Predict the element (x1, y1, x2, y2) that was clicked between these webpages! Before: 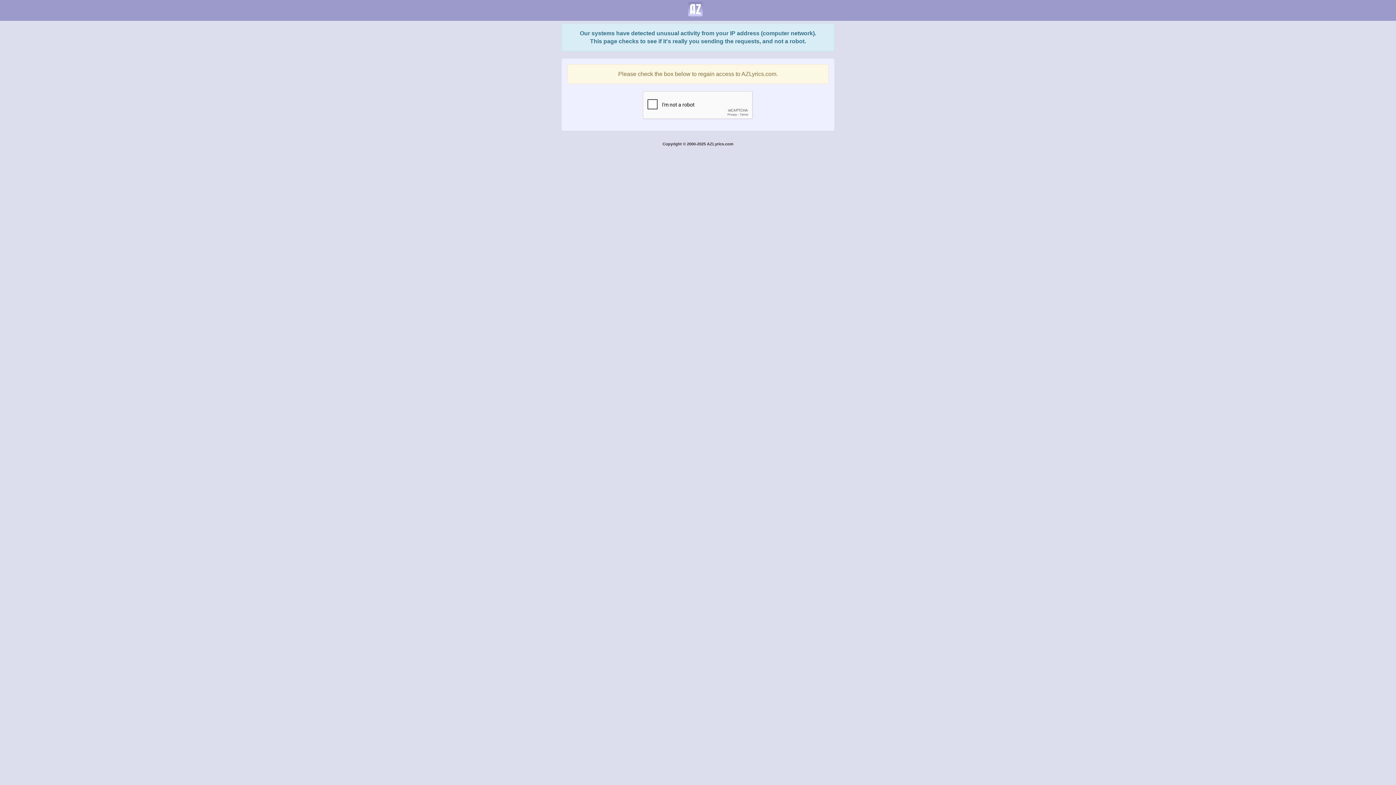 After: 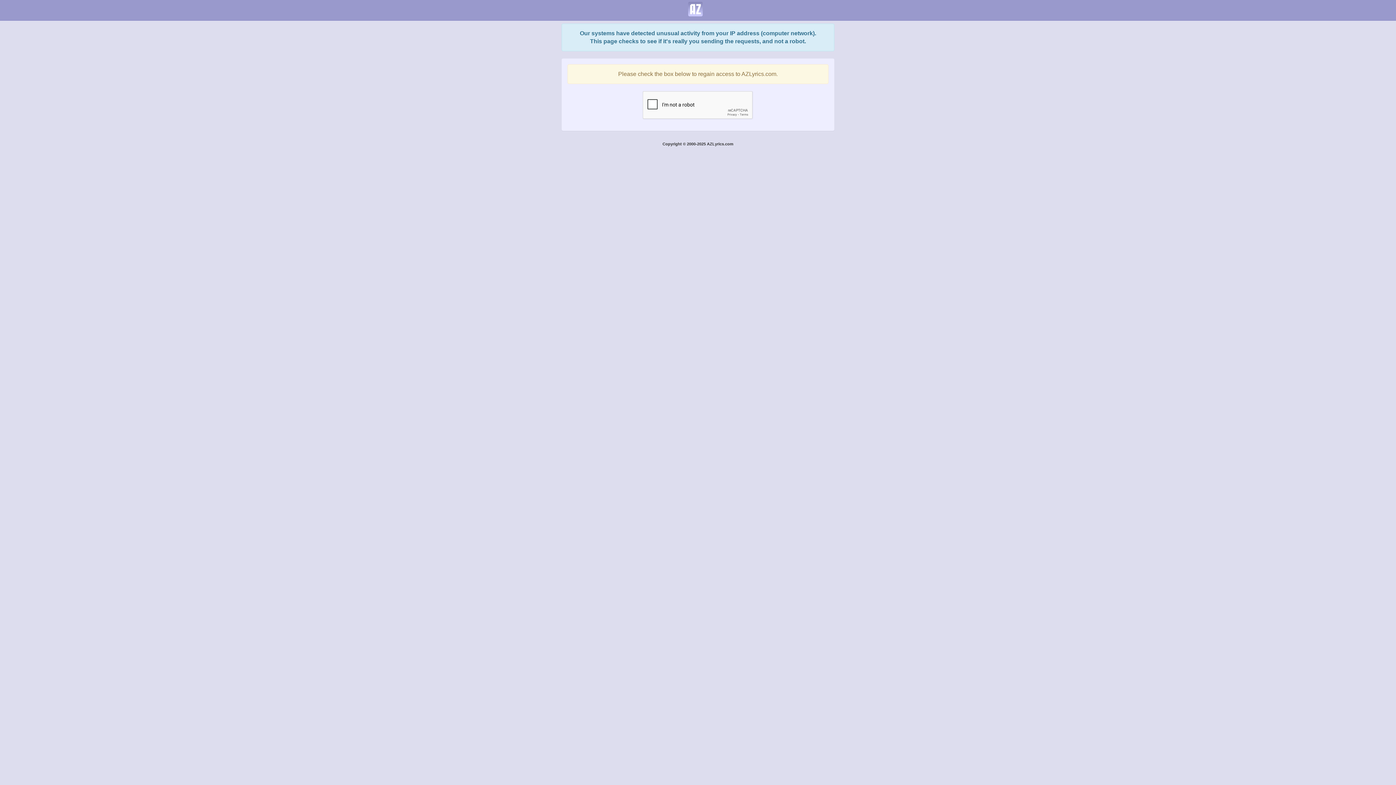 Action: bbox: (682, 0, 708, 18)